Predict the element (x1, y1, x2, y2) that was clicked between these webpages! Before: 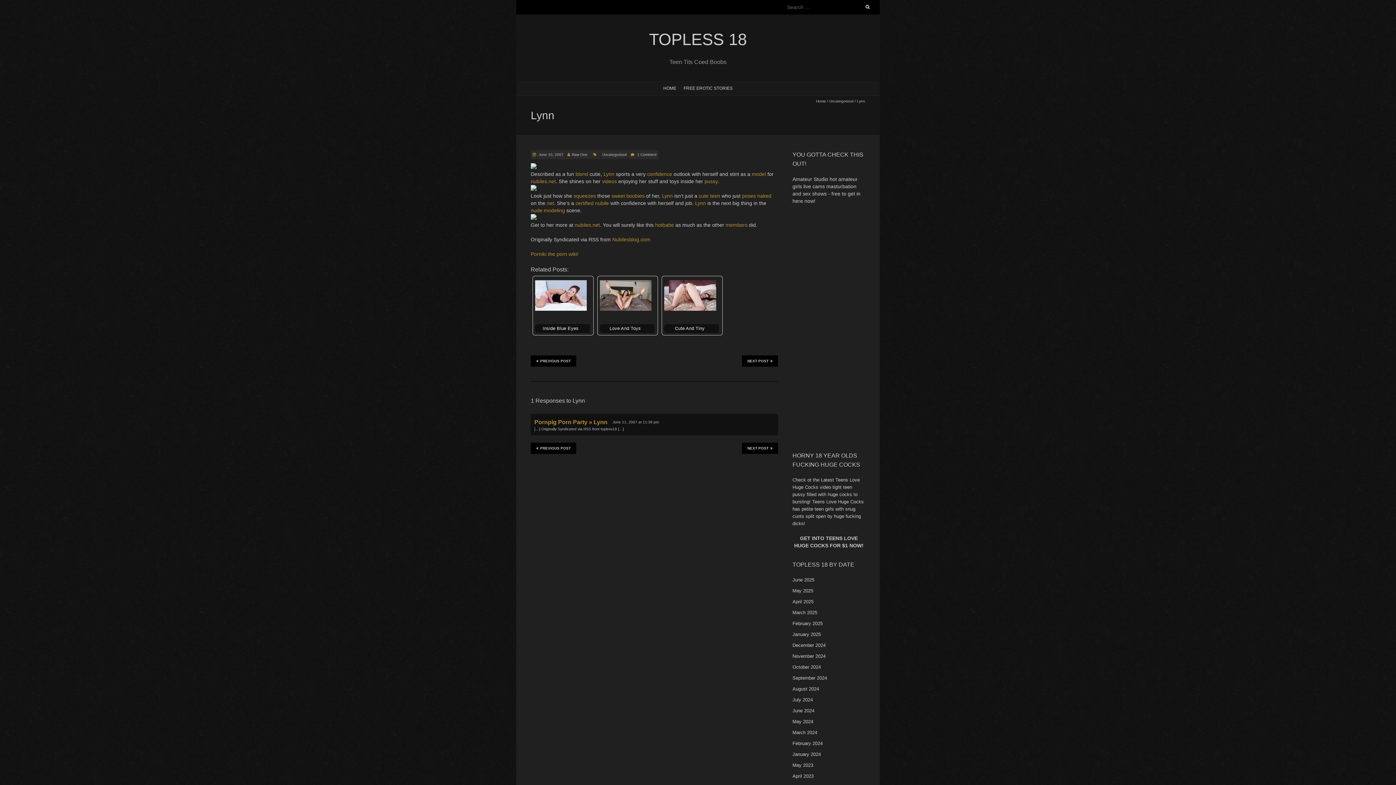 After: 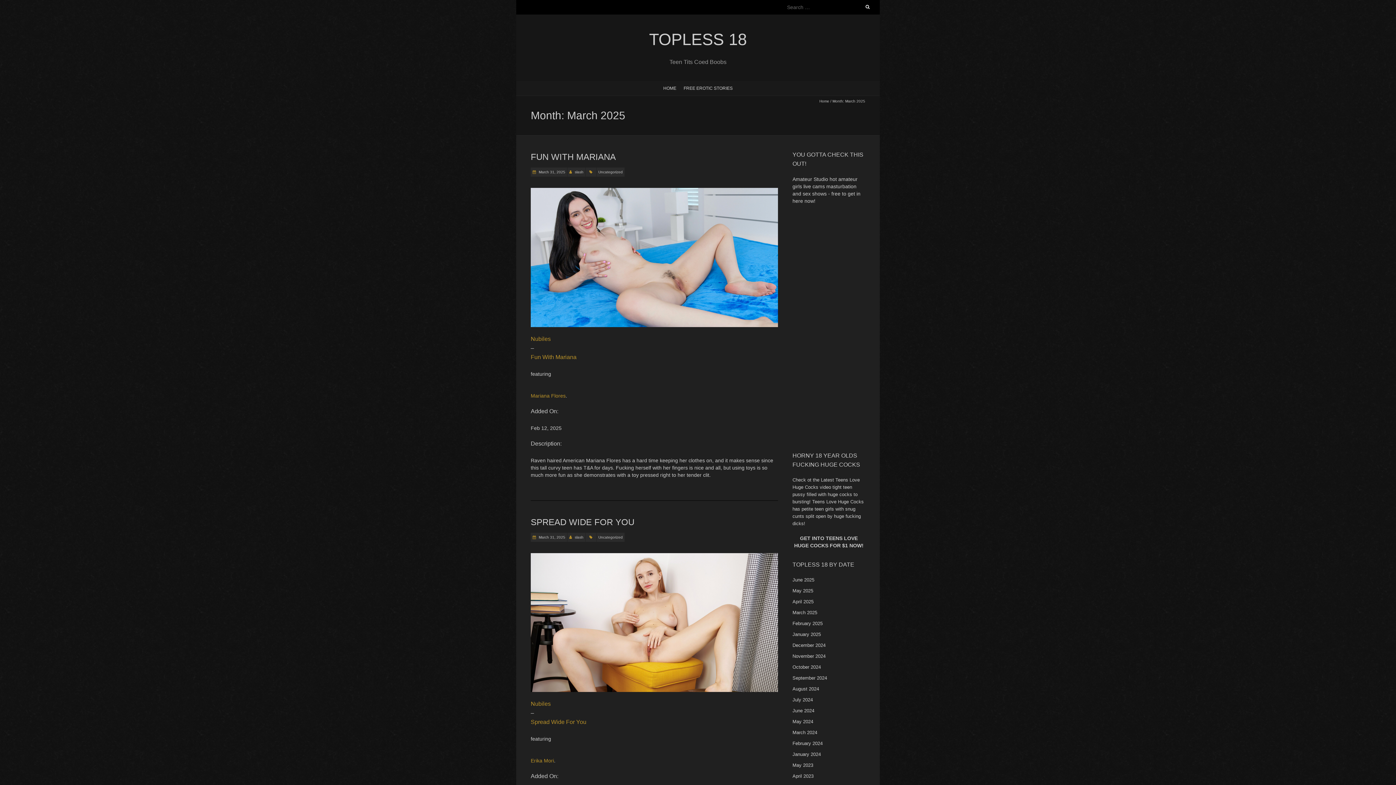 Action: bbox: (792, 610, 817, 615) label: March 2025